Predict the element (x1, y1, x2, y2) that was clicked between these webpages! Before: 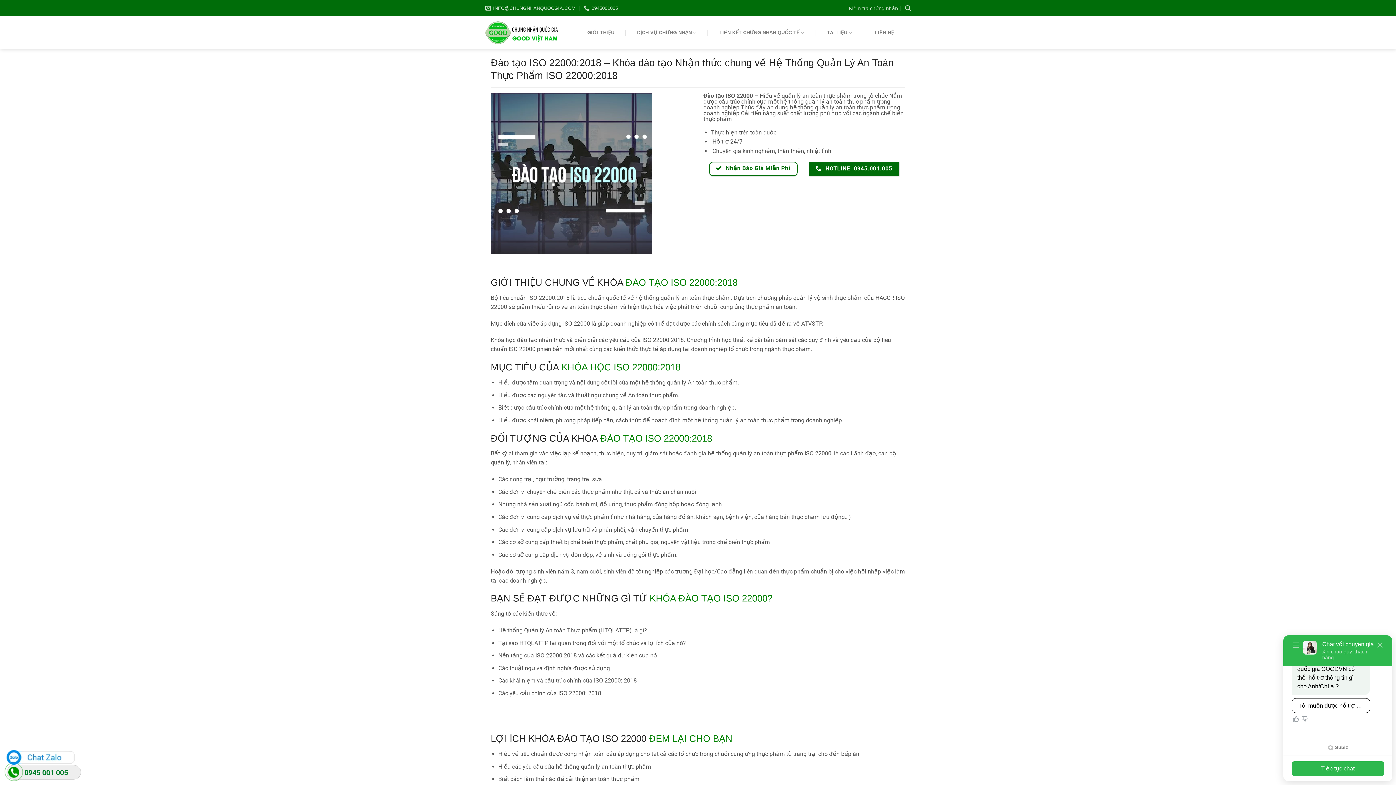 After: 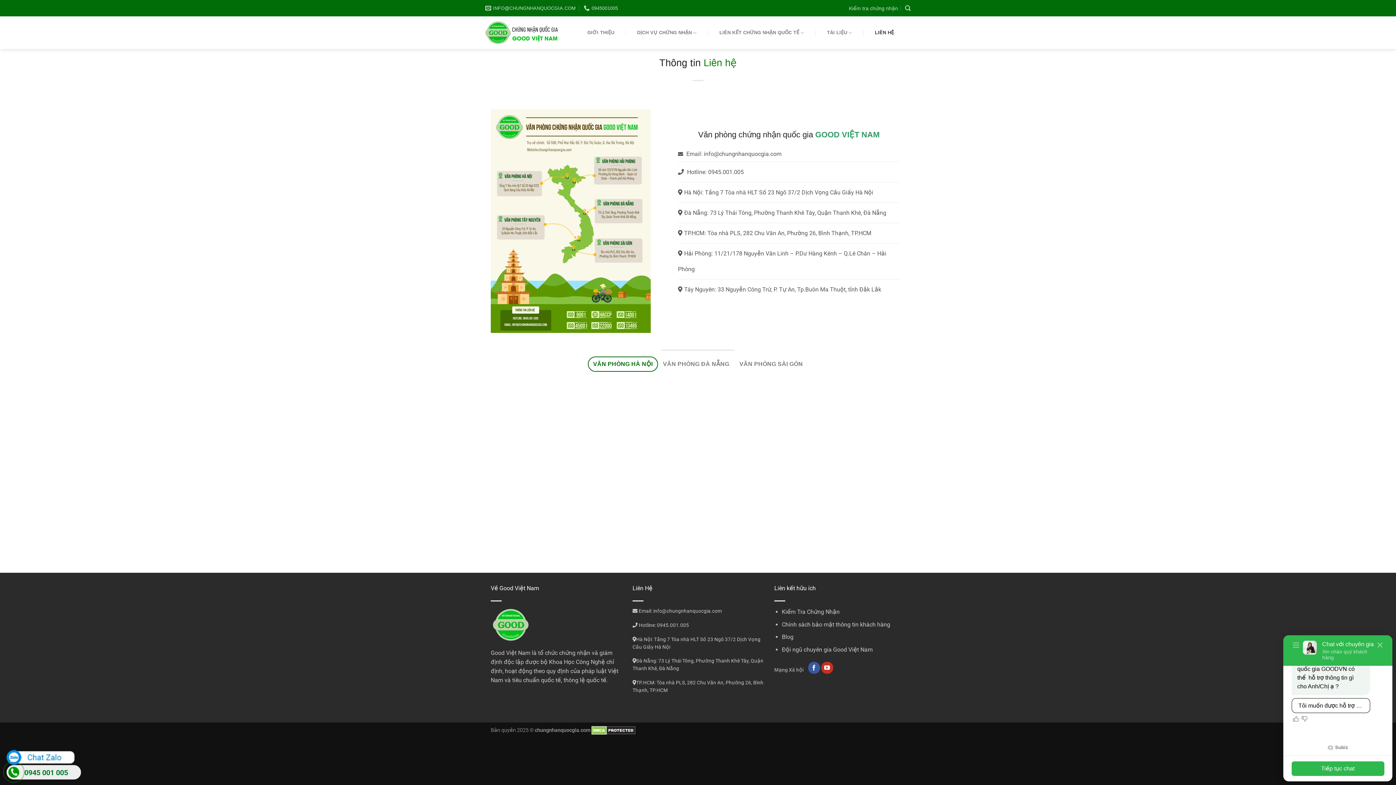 Action: label: LIÊN HỆ bbox: (875, 17, 894, 48)